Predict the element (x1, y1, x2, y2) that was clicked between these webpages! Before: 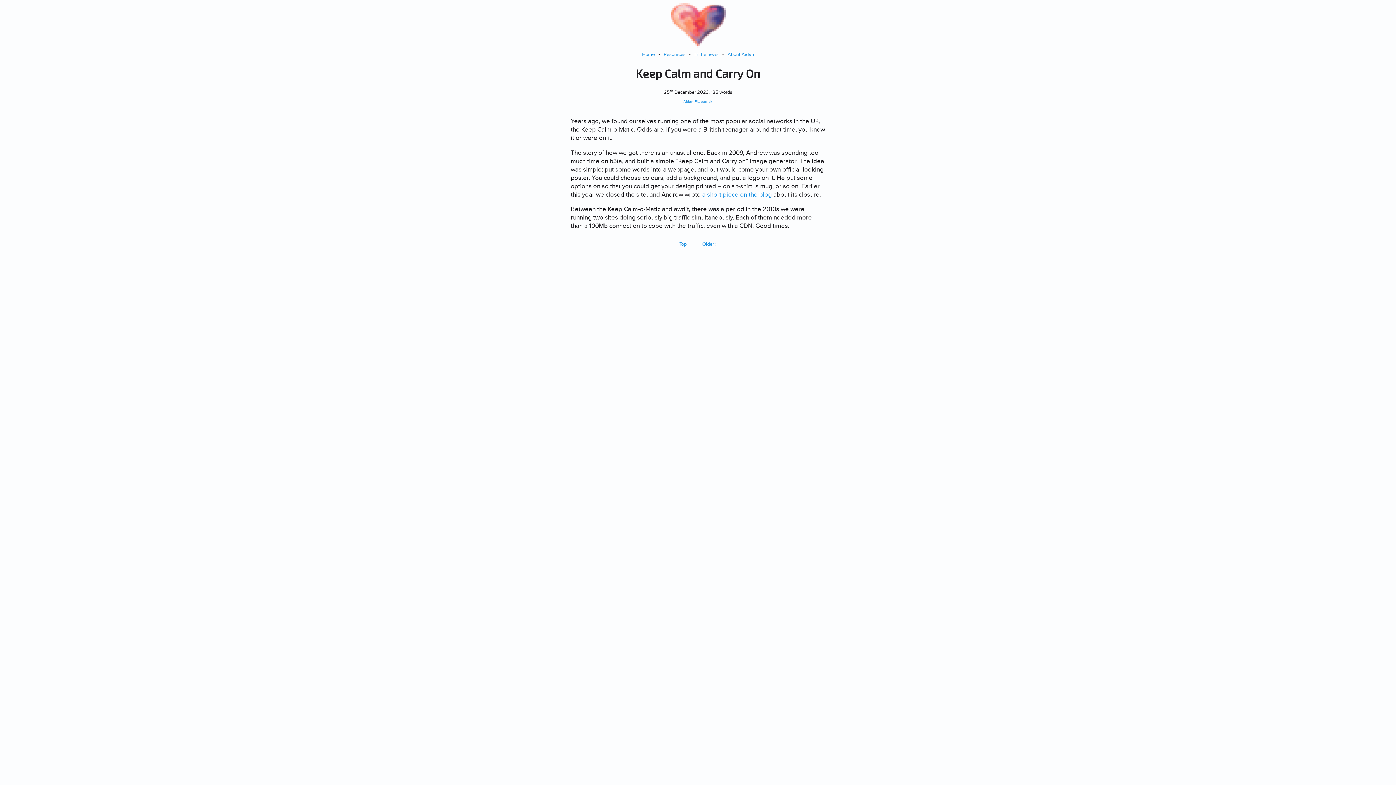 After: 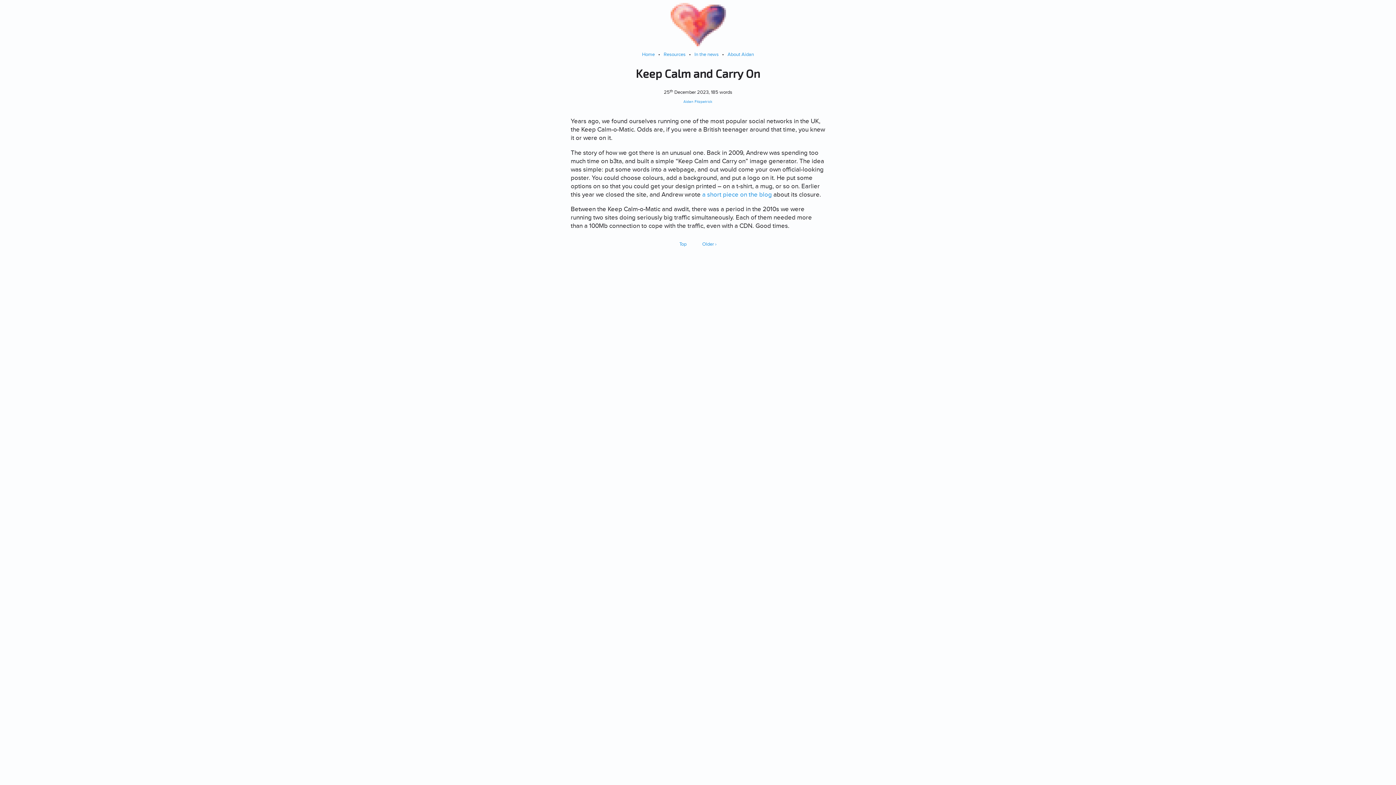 Action: label: Top bbox: (679, 241, 686, 247)